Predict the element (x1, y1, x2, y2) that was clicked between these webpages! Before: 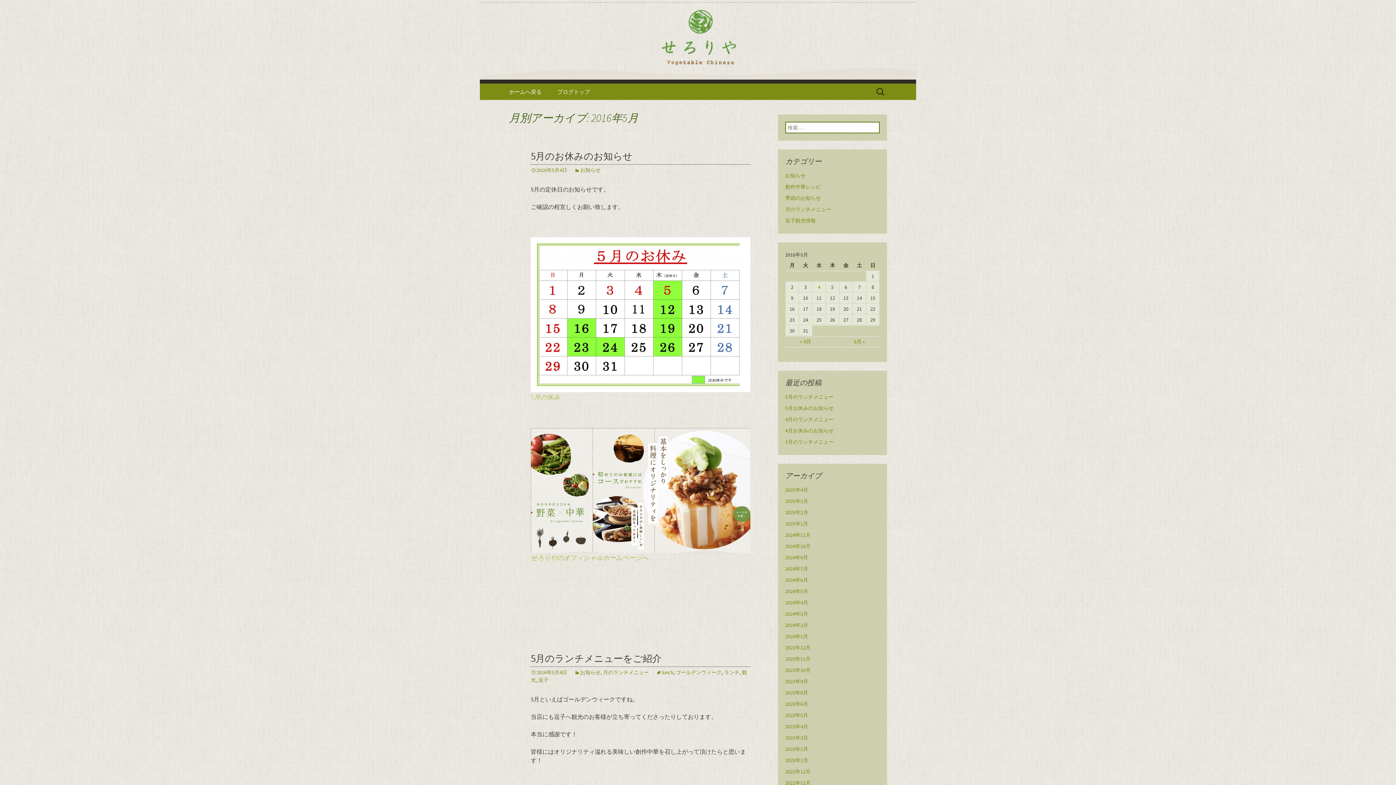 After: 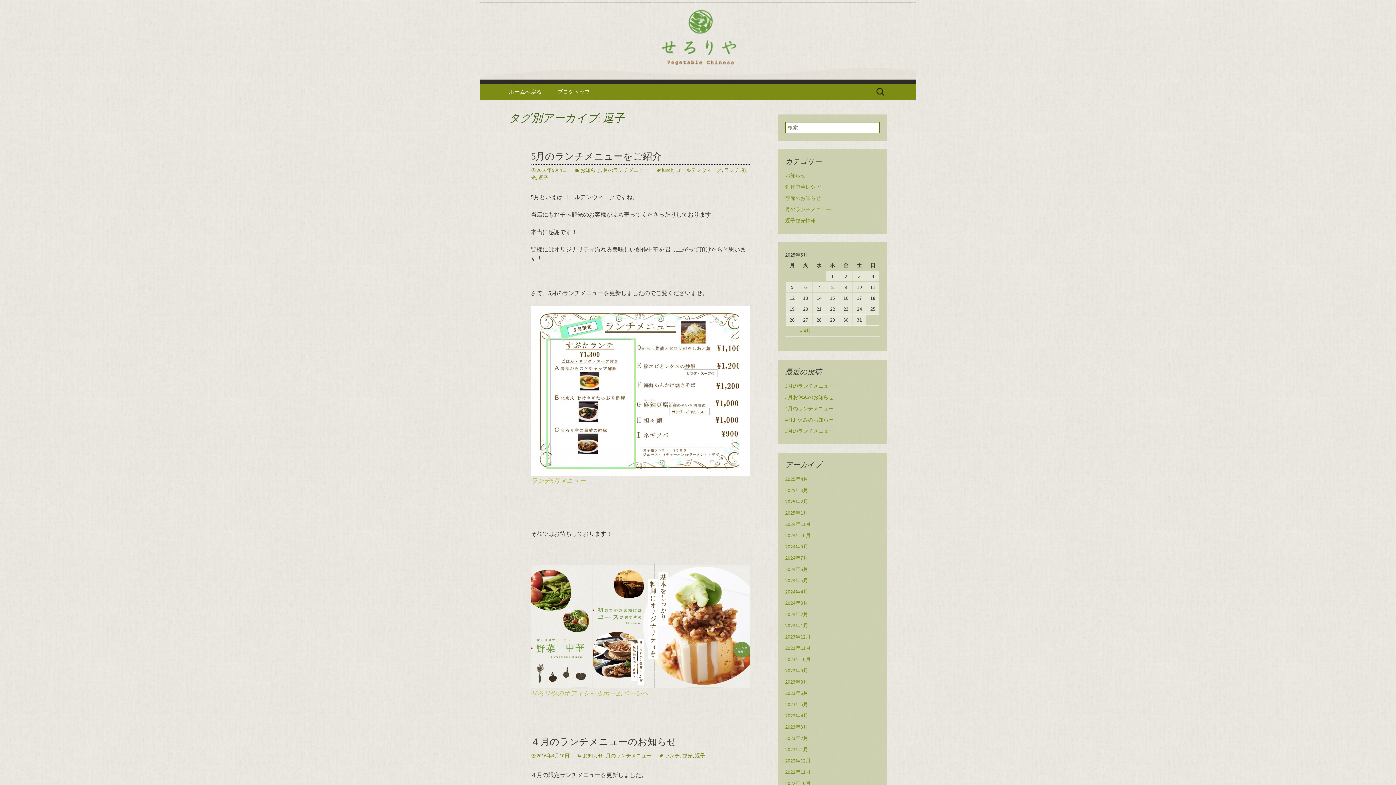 Action: bbox: (538, 677, 548, 683) label: 逗子